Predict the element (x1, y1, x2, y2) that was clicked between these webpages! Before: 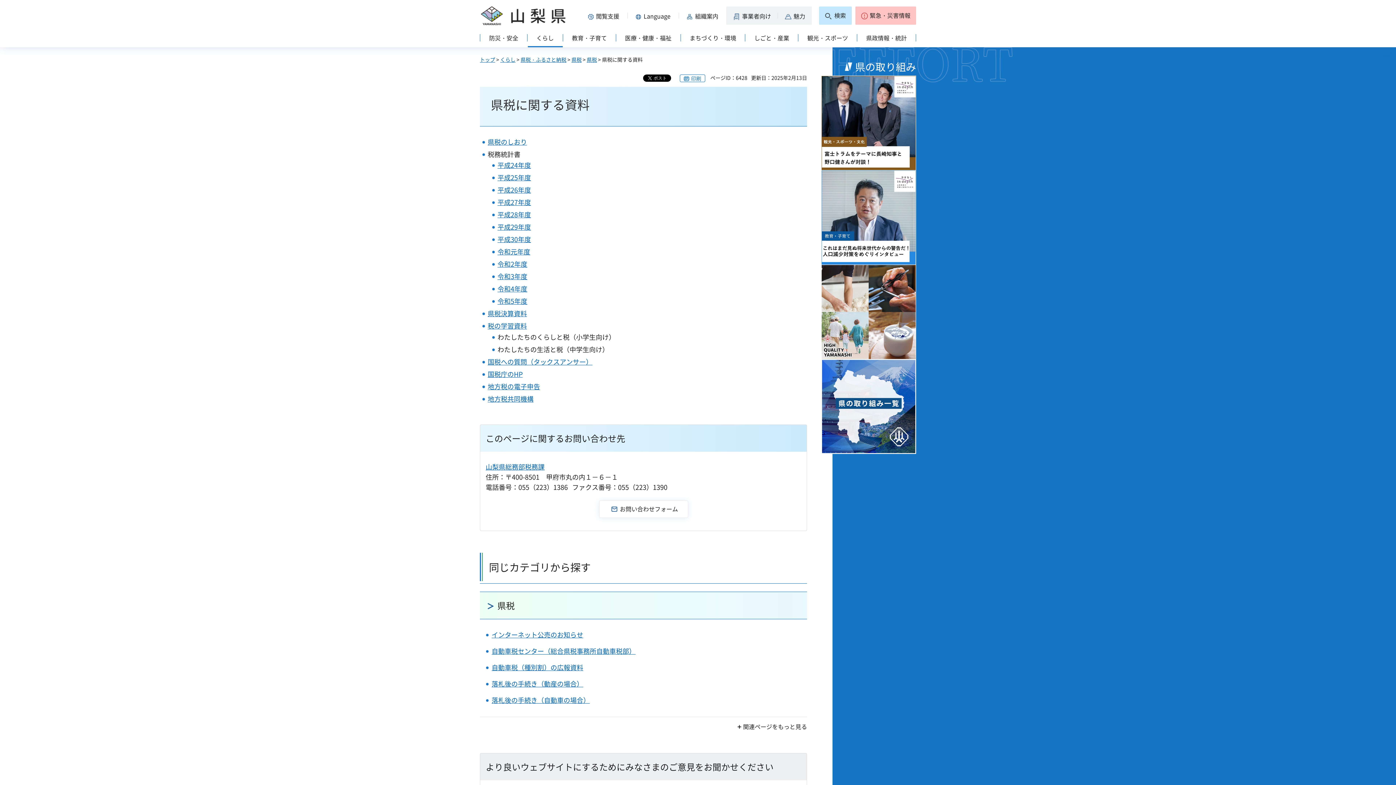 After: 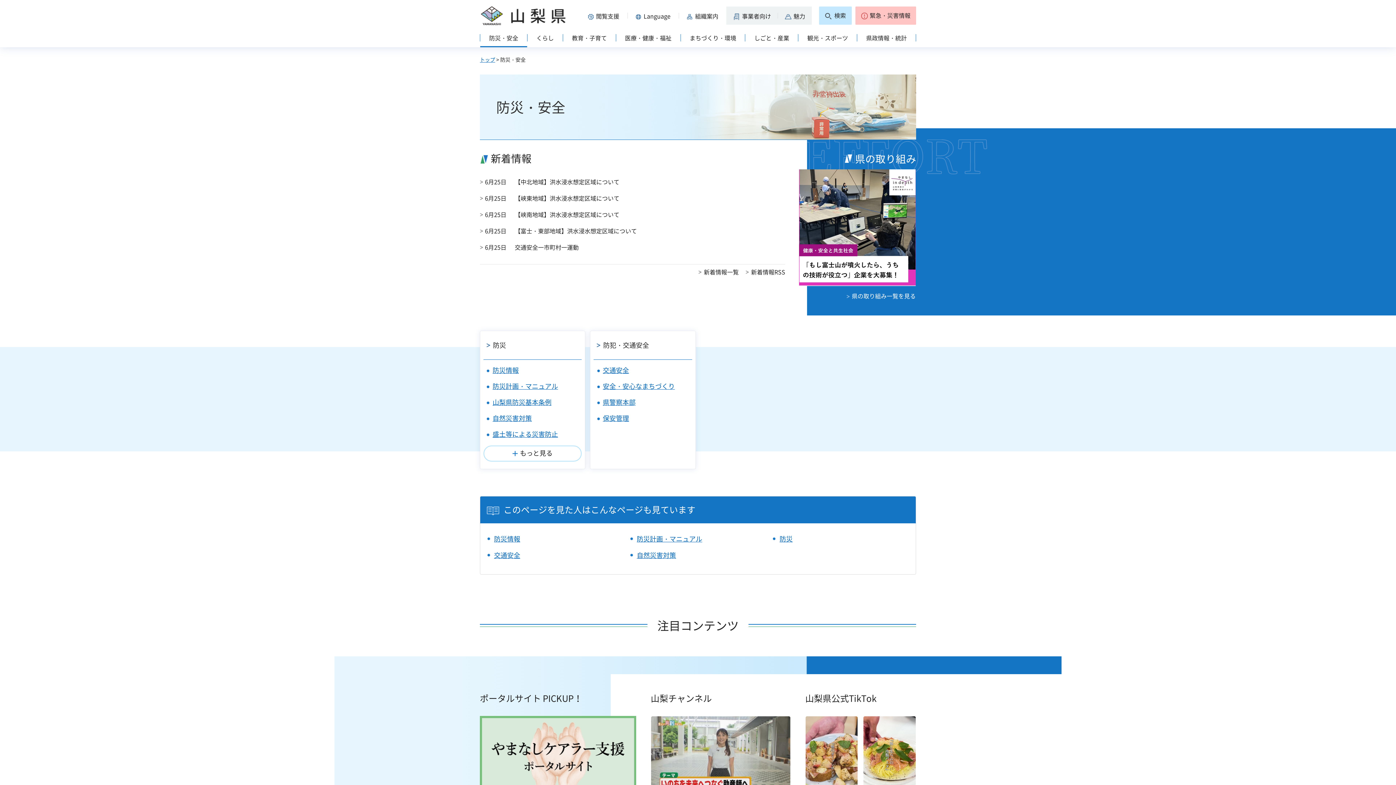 Action: label: 防災・安全 bbox: (480, 30, 527, 47)